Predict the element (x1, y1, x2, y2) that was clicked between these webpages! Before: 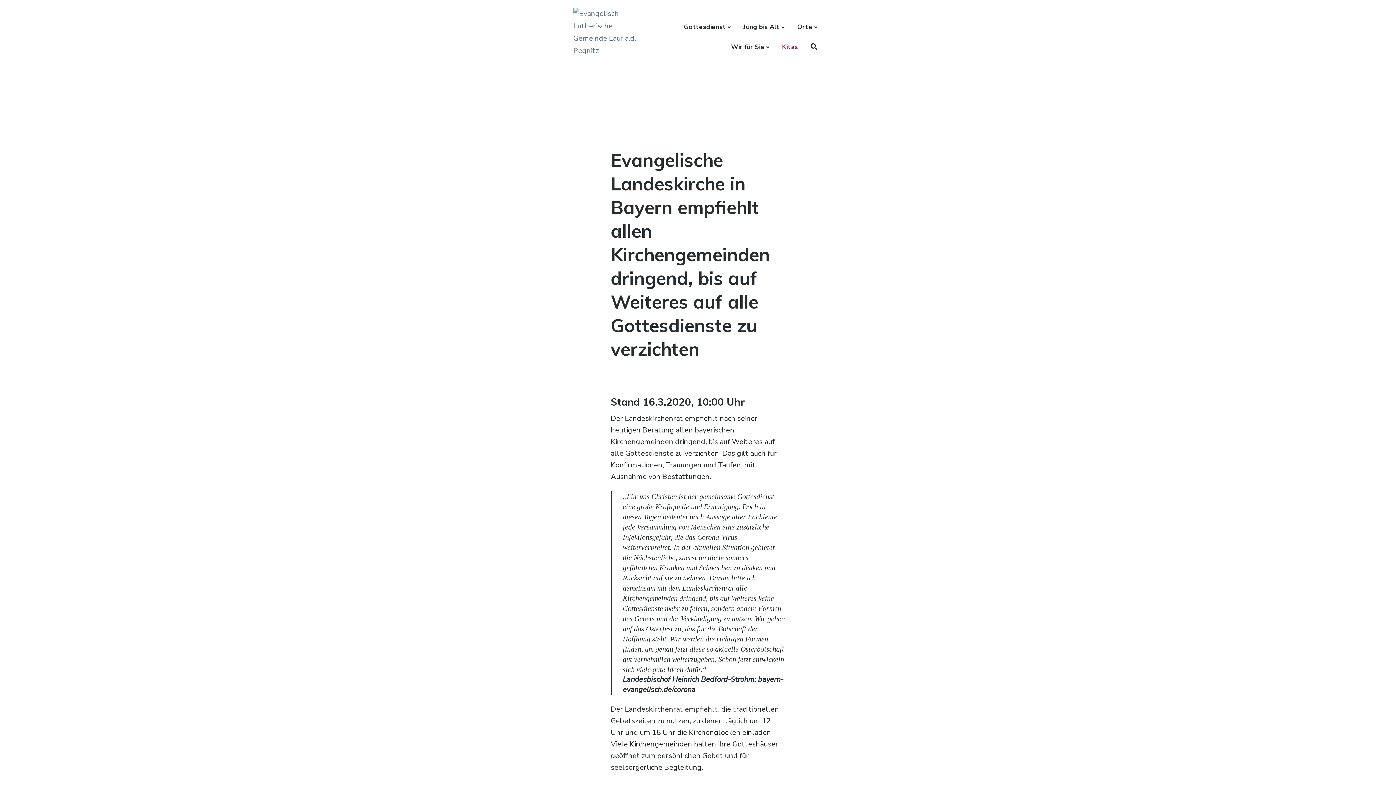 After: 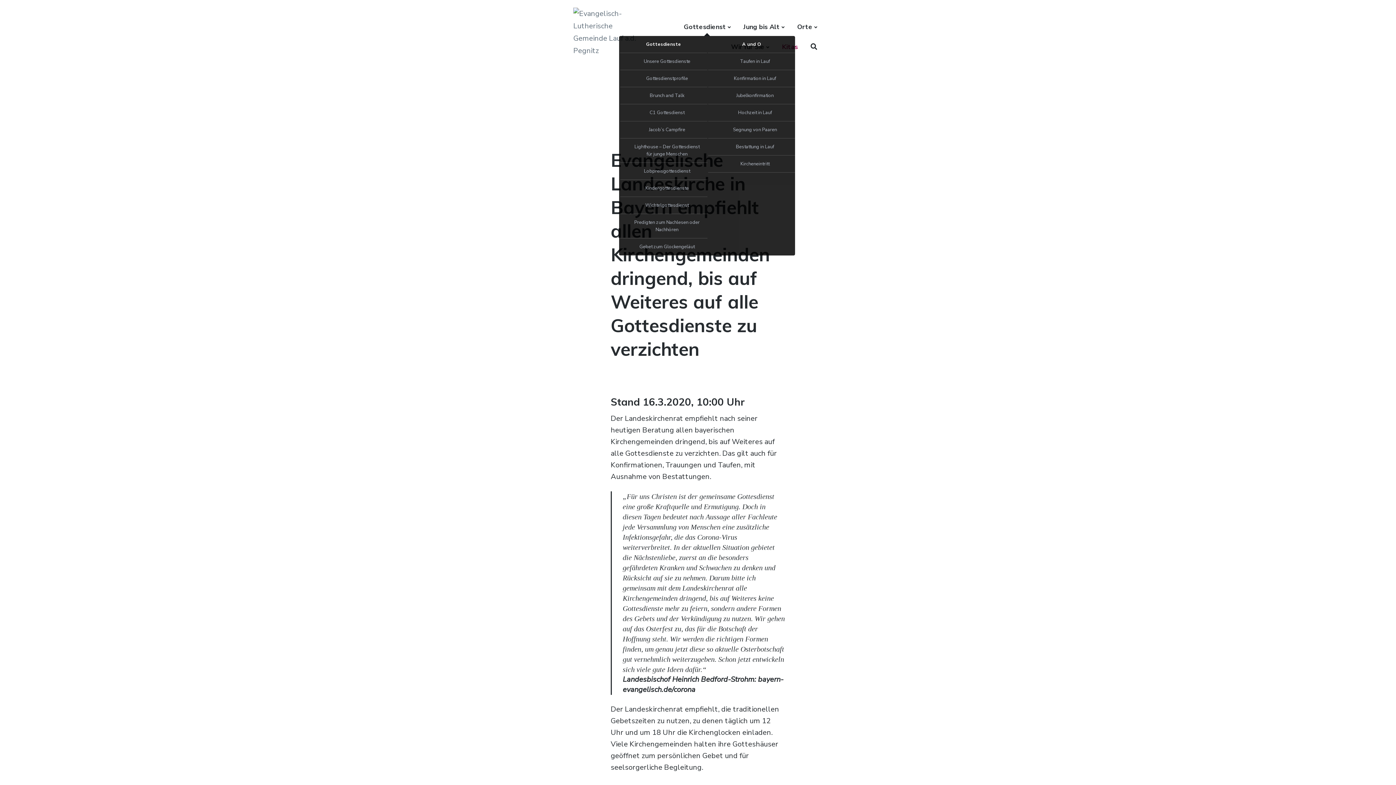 Action: bbox: (683, 20, 730, 33) label: Gottesdienst